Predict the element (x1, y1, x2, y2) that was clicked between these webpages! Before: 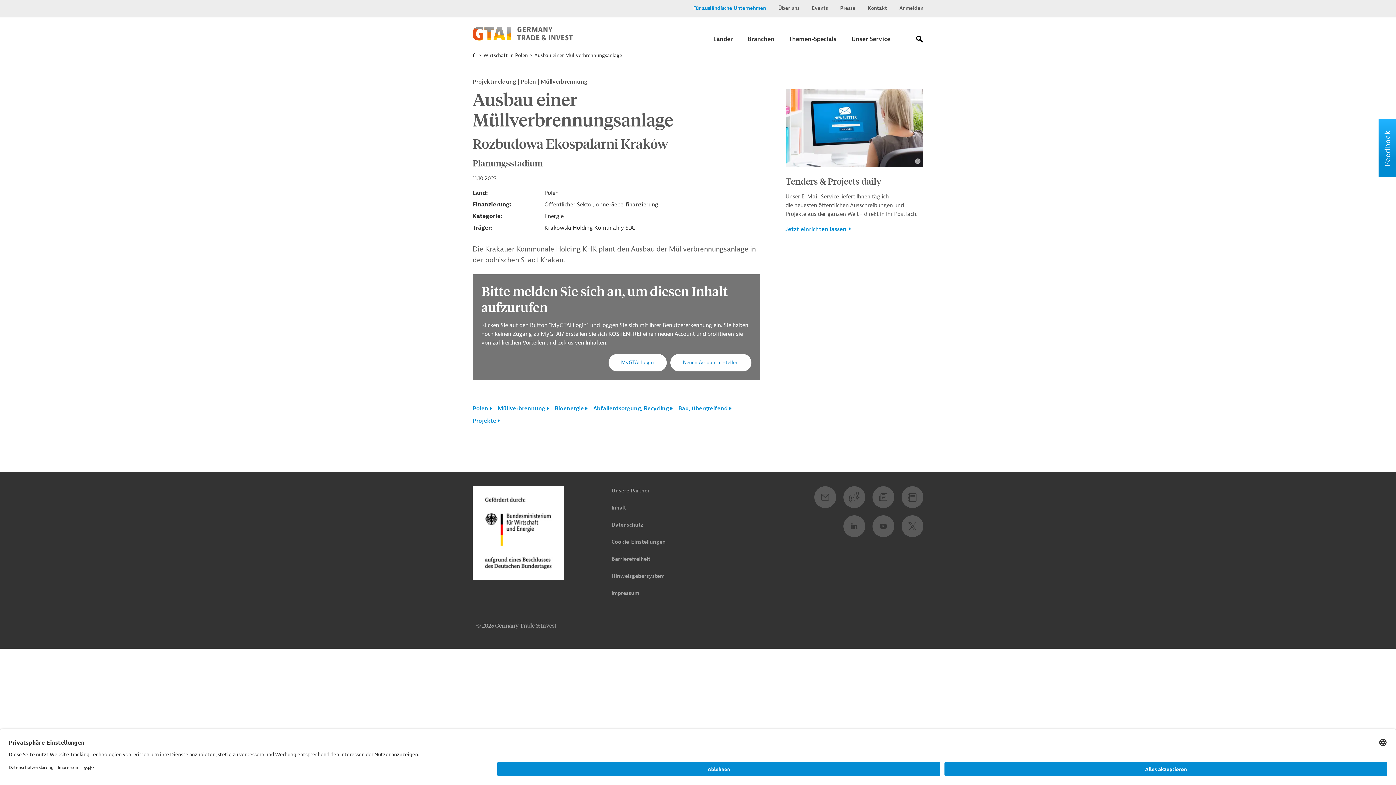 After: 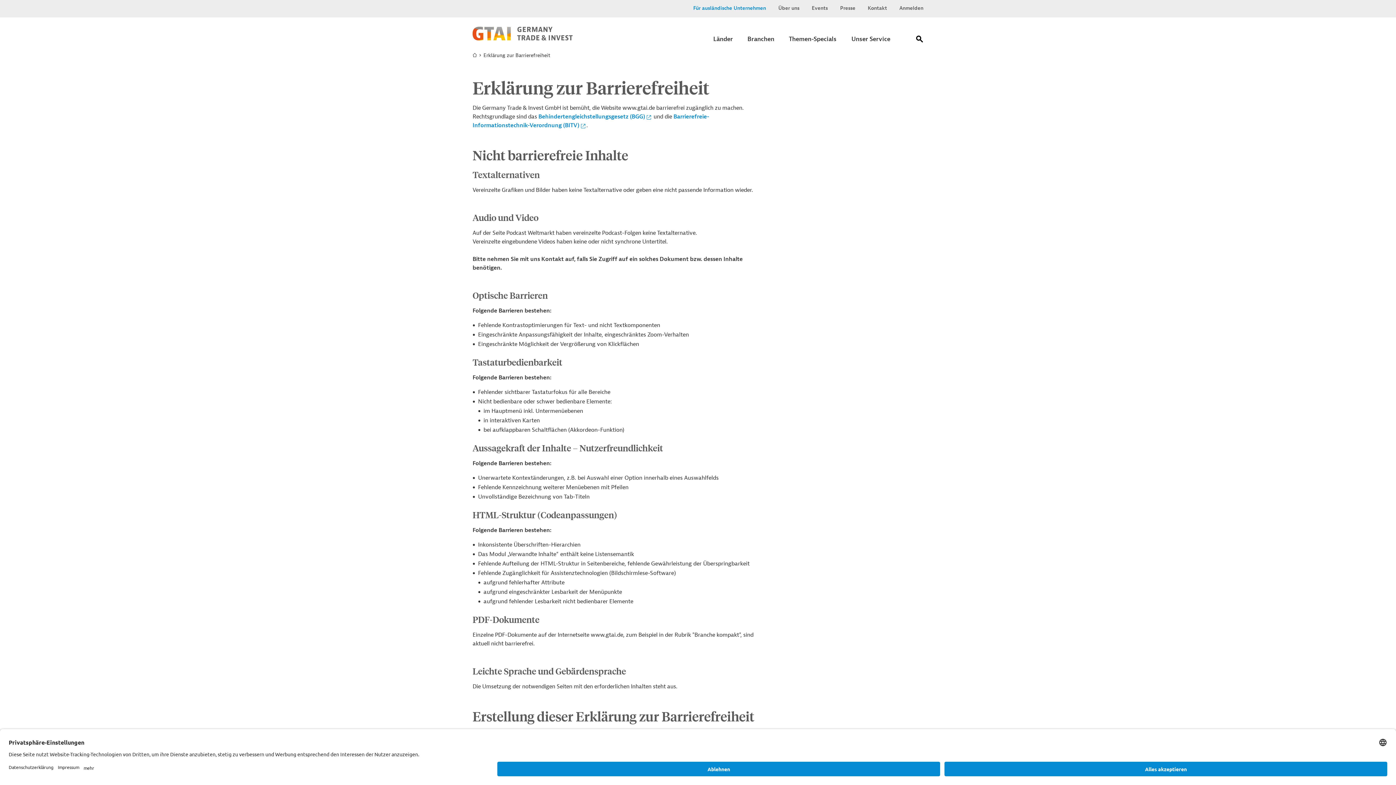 Action: bbox: (611, 556, 650, 562) label: Barrierefreiheit